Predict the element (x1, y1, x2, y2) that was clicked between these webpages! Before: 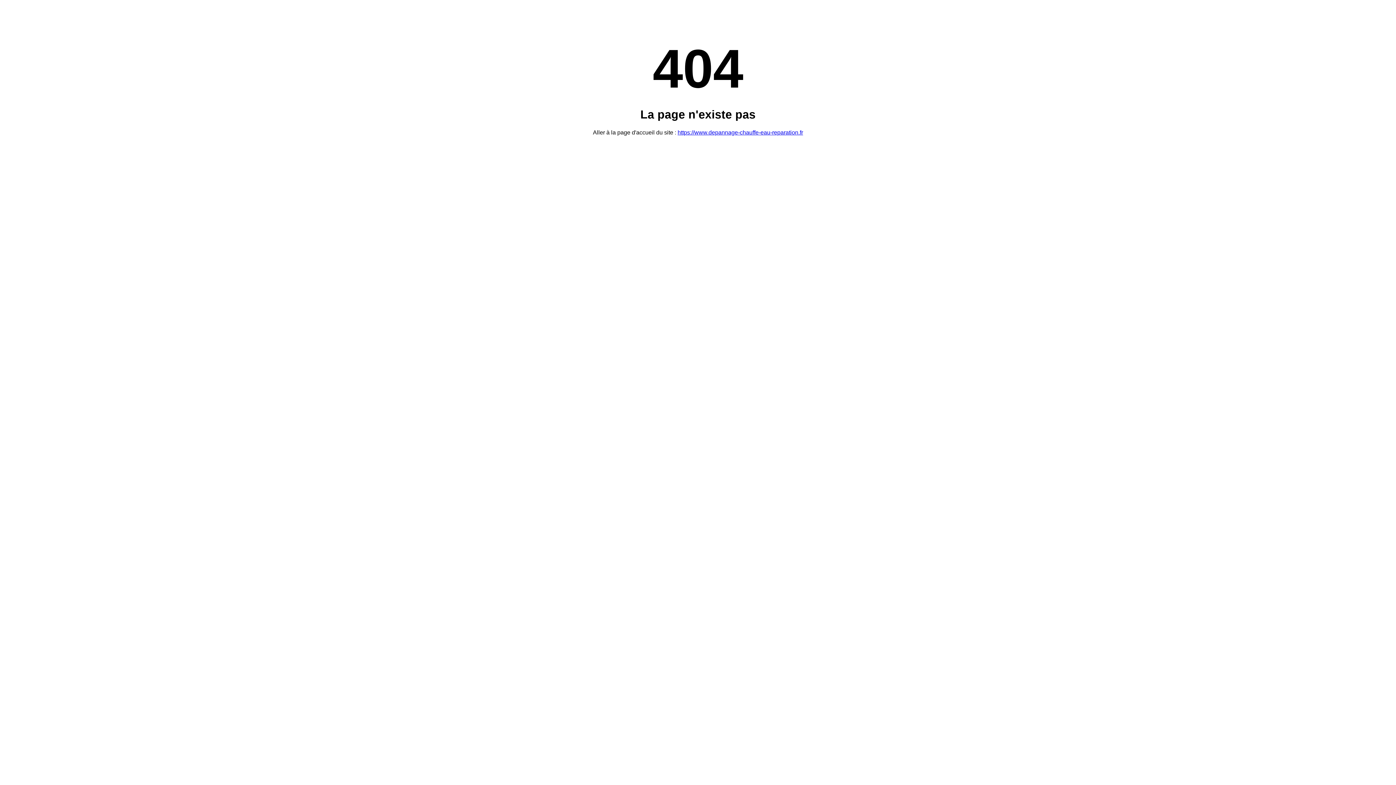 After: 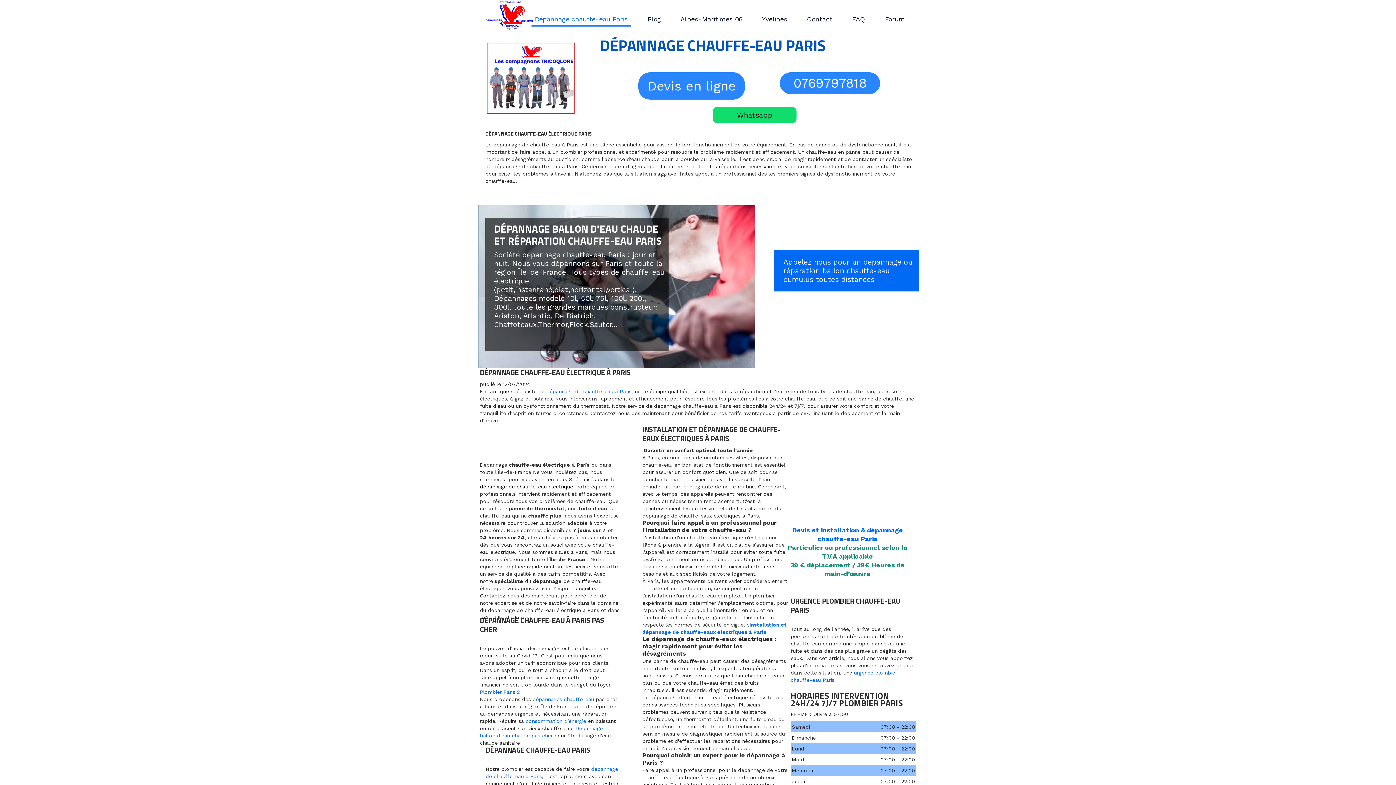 Action: bbox: (677, 129, 803, 135) label: https://www.depannage-chauffe-eau-reparation.fr